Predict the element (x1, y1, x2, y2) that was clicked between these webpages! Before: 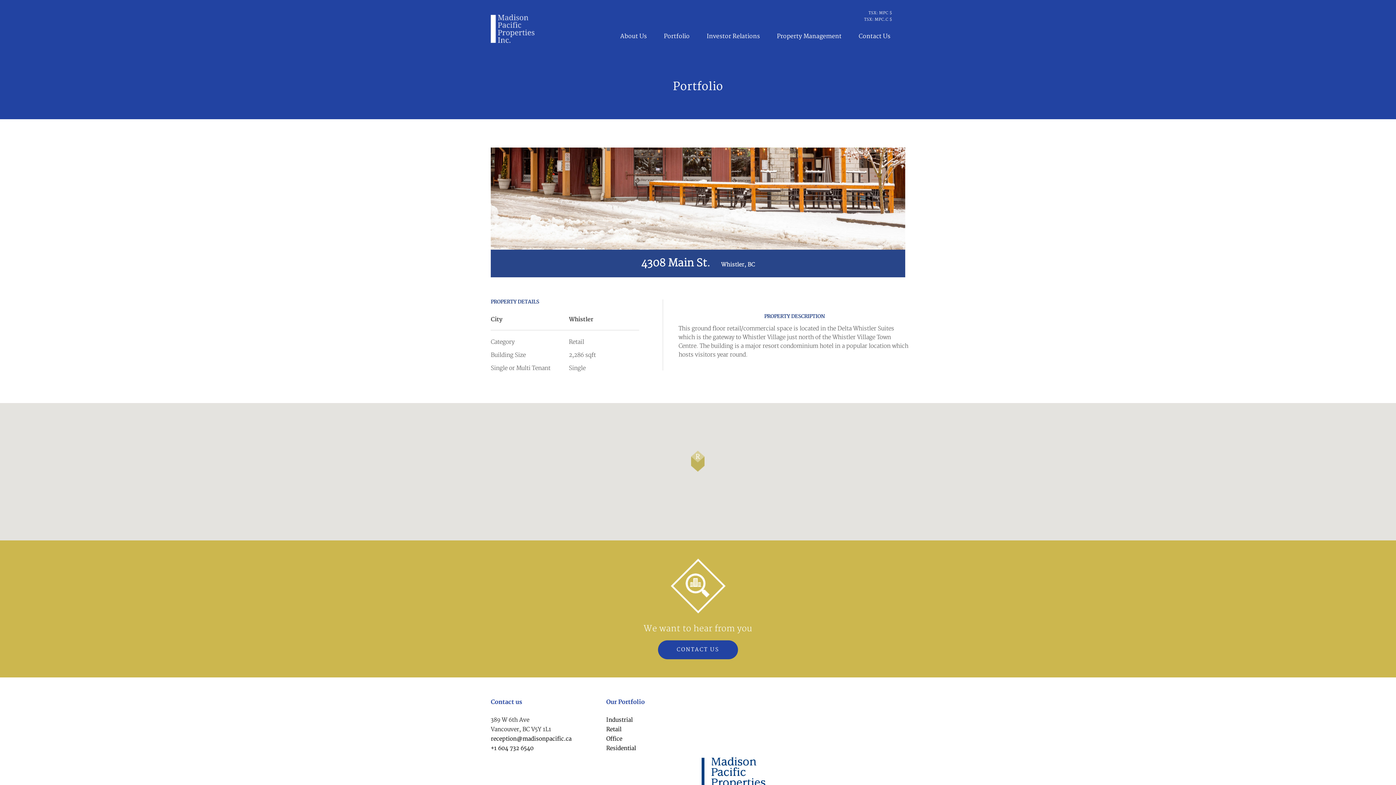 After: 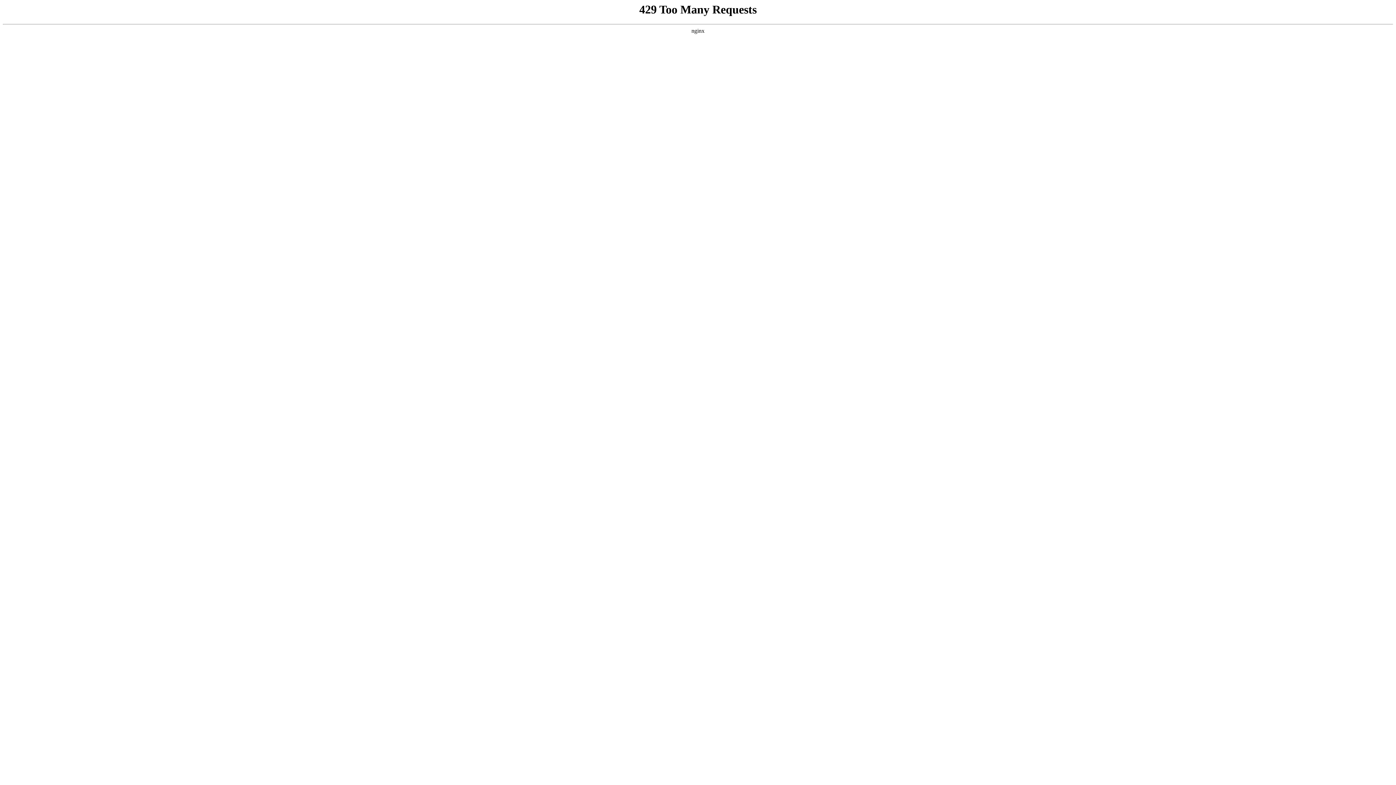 Action: label: Residential bbox: (606, 745, 636, 752)